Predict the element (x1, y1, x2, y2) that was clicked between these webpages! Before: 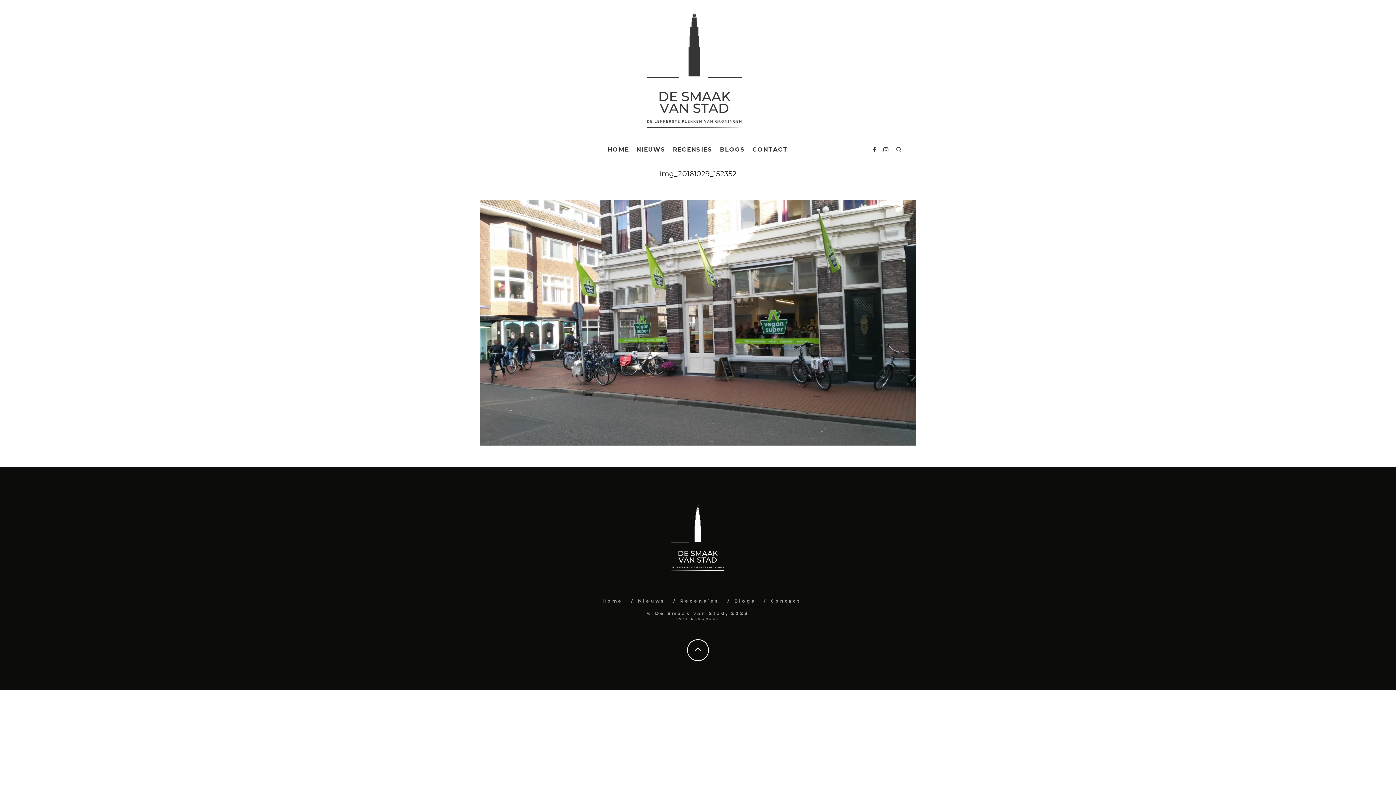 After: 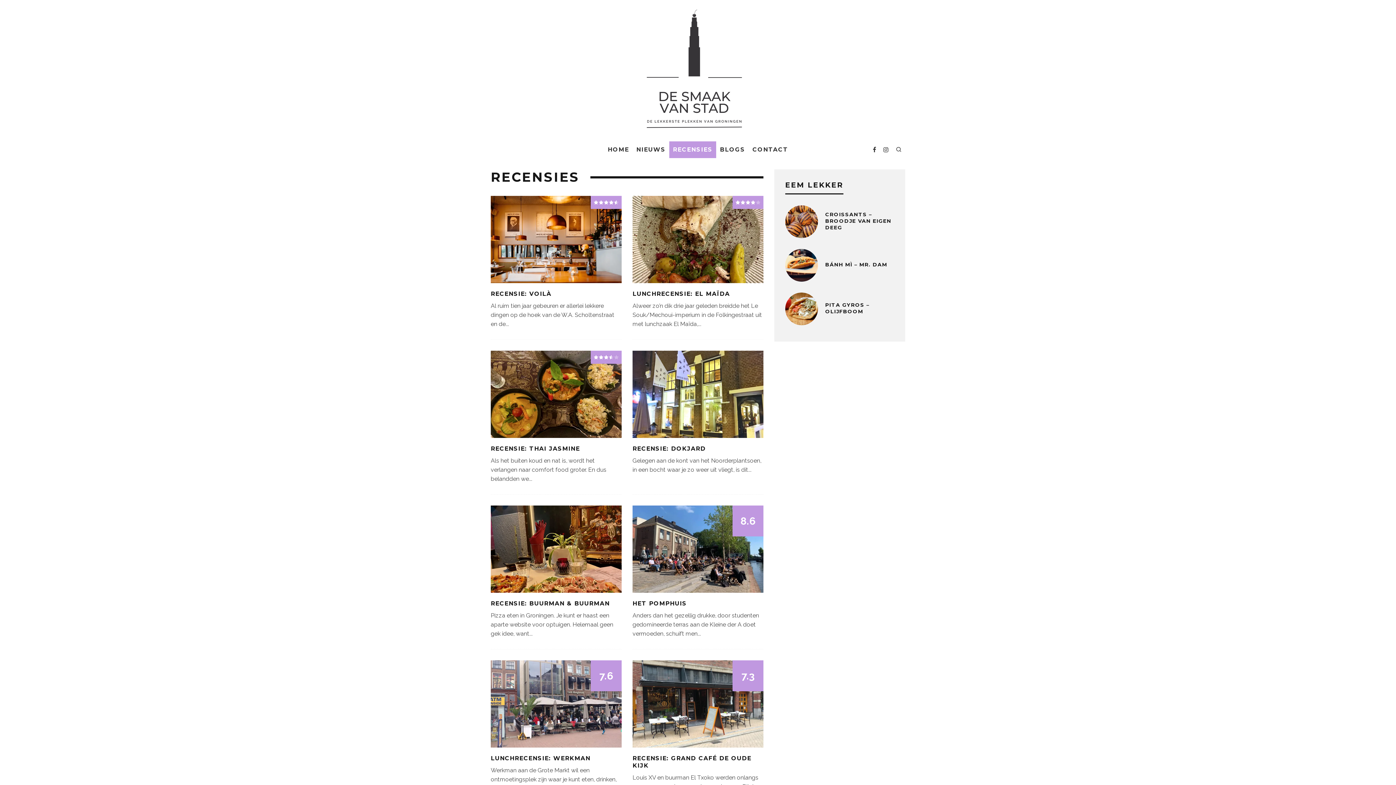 Action: label: RECENSIES bbox: (669, 141, 716, 158)